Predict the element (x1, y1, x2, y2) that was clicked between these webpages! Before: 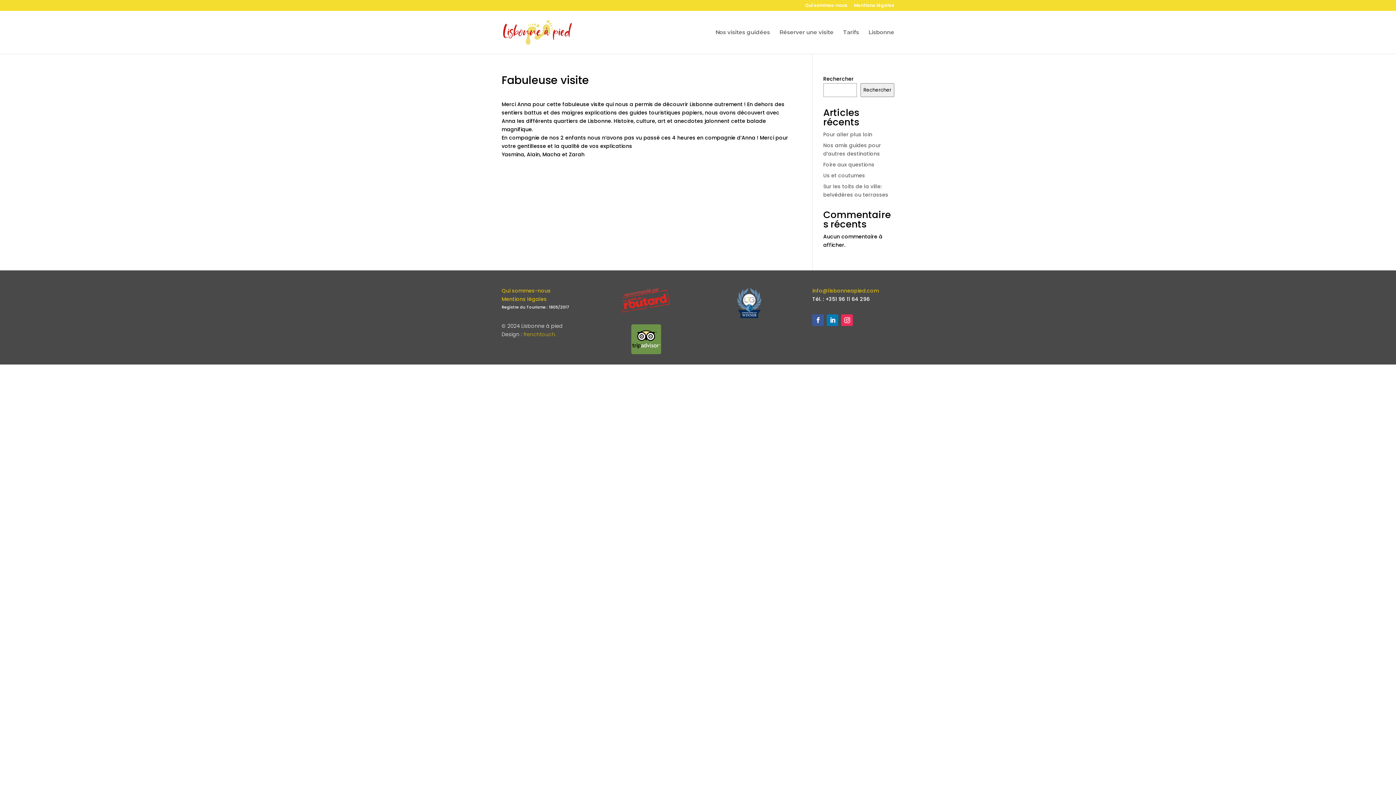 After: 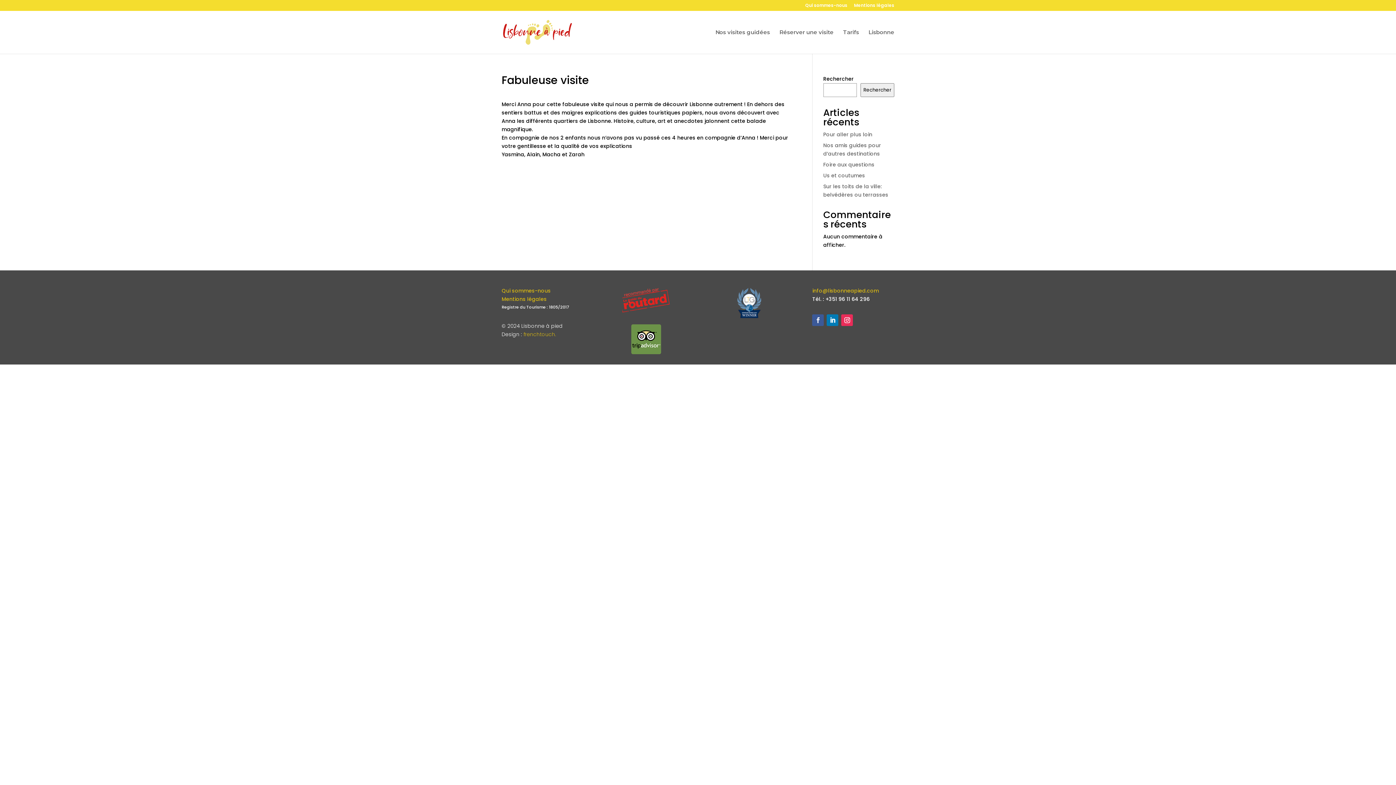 Action: bbox: (812, 314, 824, 326)